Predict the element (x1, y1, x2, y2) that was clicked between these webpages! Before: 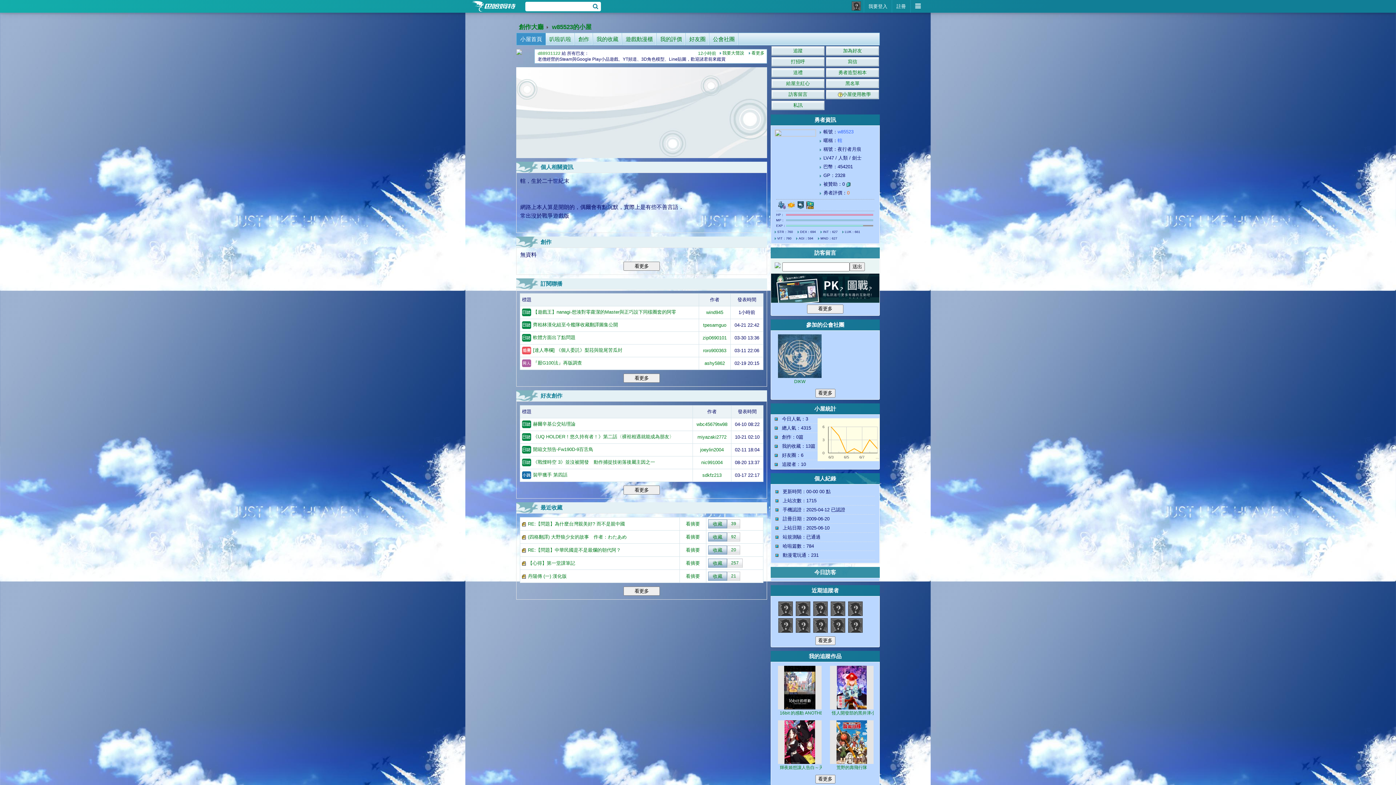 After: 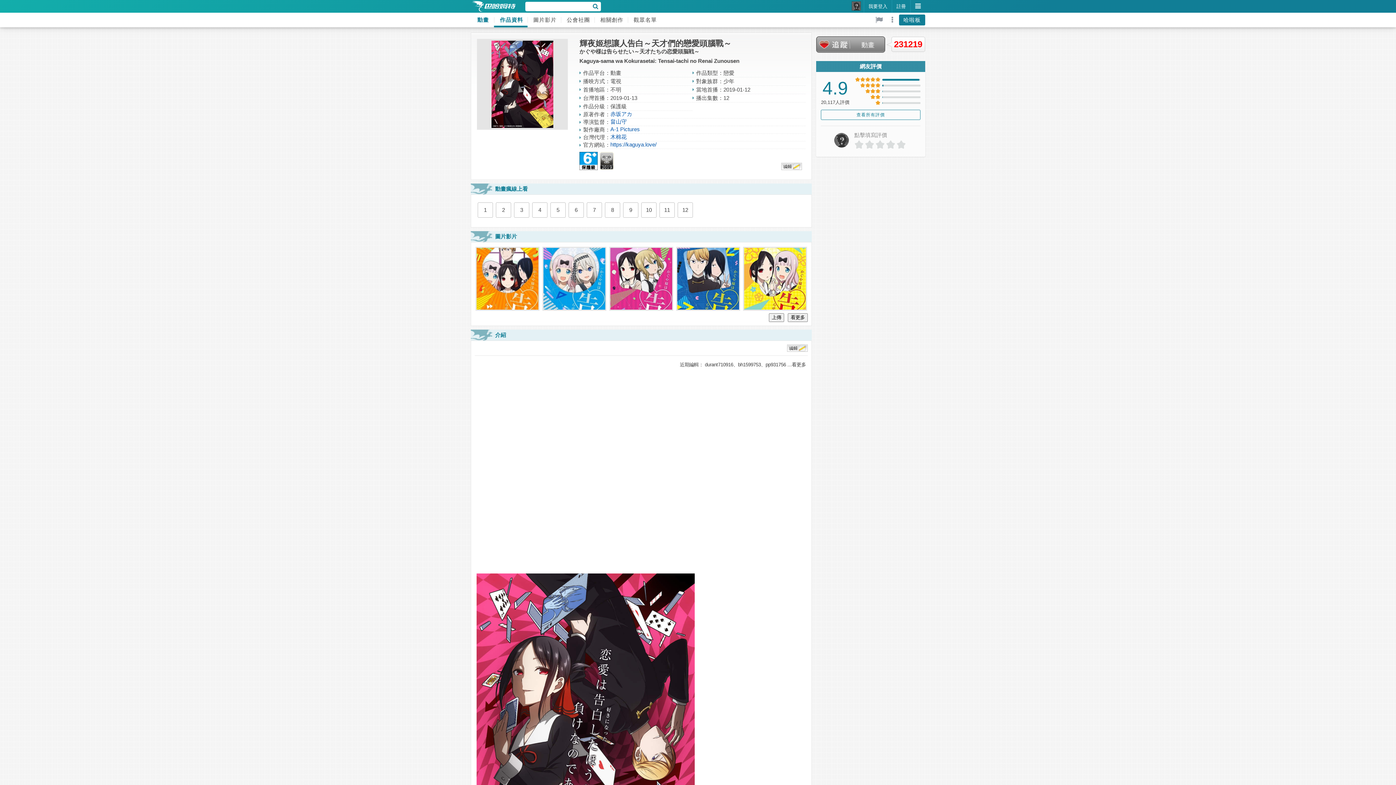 Action: bbox: (778, 720, 821, 764)